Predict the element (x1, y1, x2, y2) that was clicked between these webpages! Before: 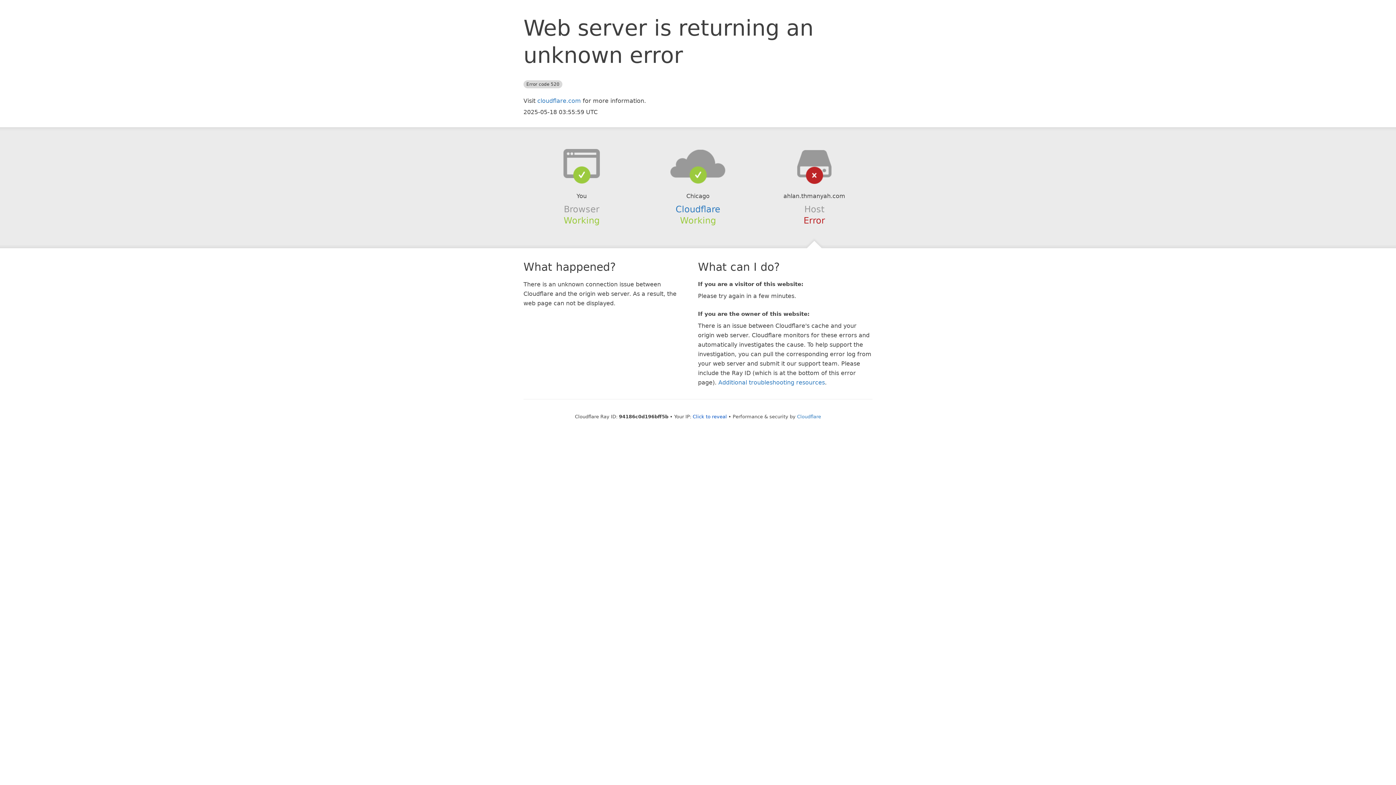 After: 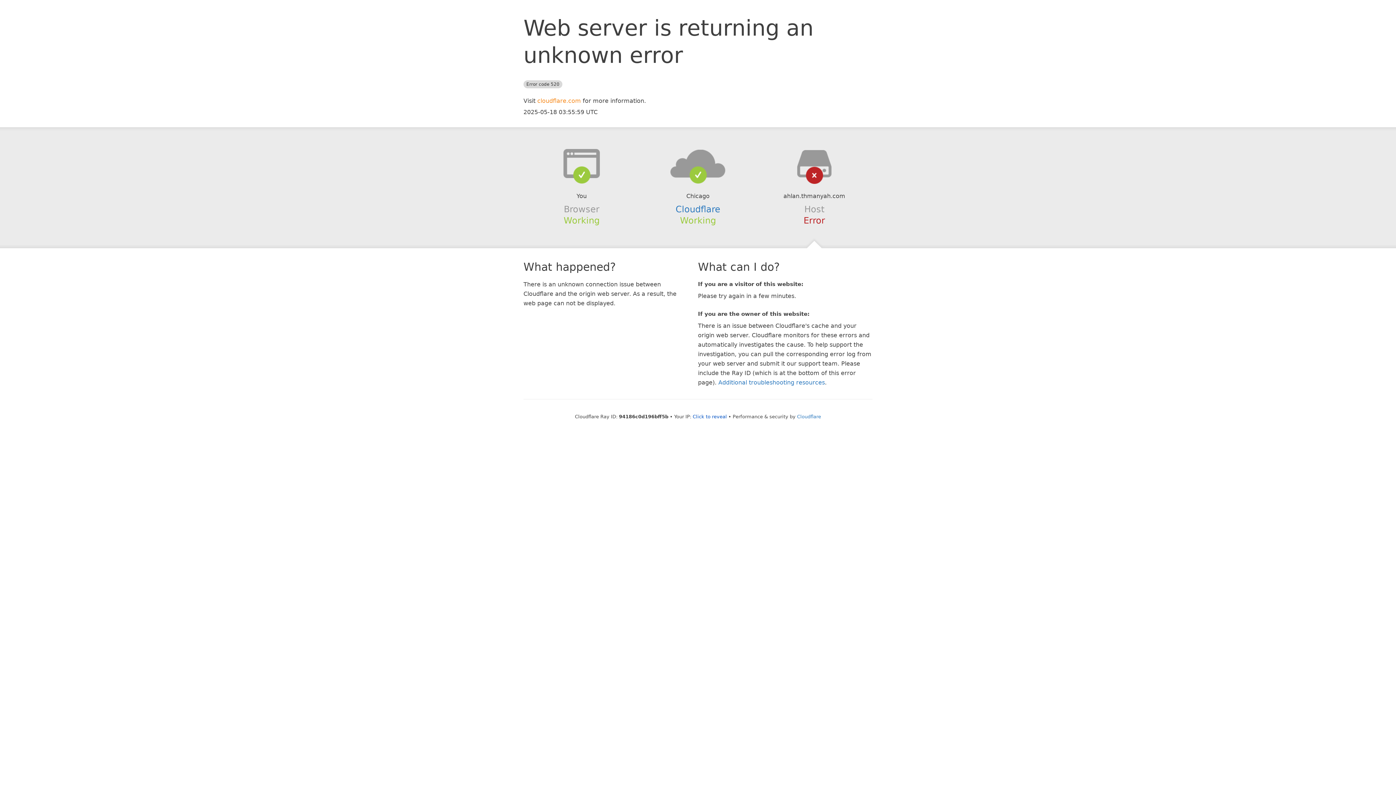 Action: label: cloudflare.com bbox: (537, 97, 581, 104)